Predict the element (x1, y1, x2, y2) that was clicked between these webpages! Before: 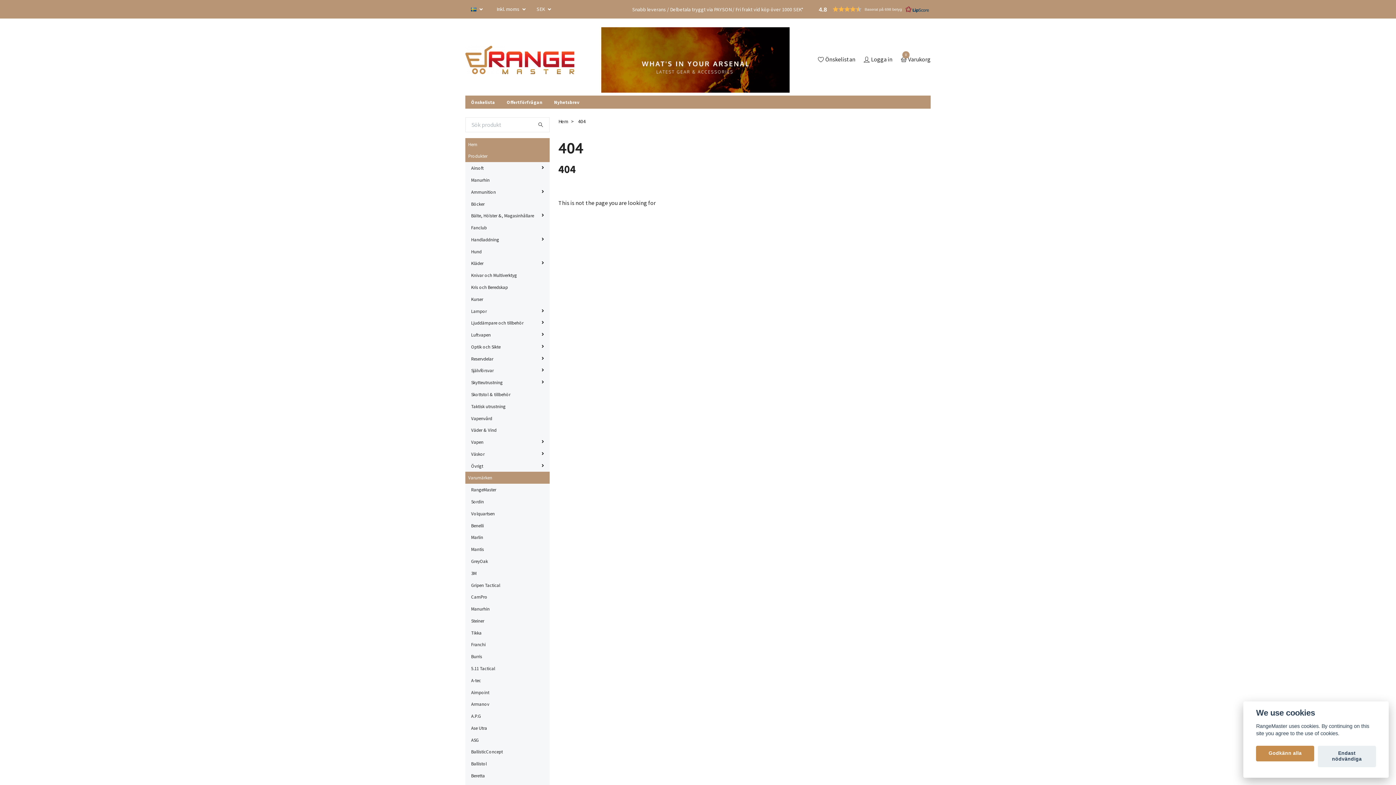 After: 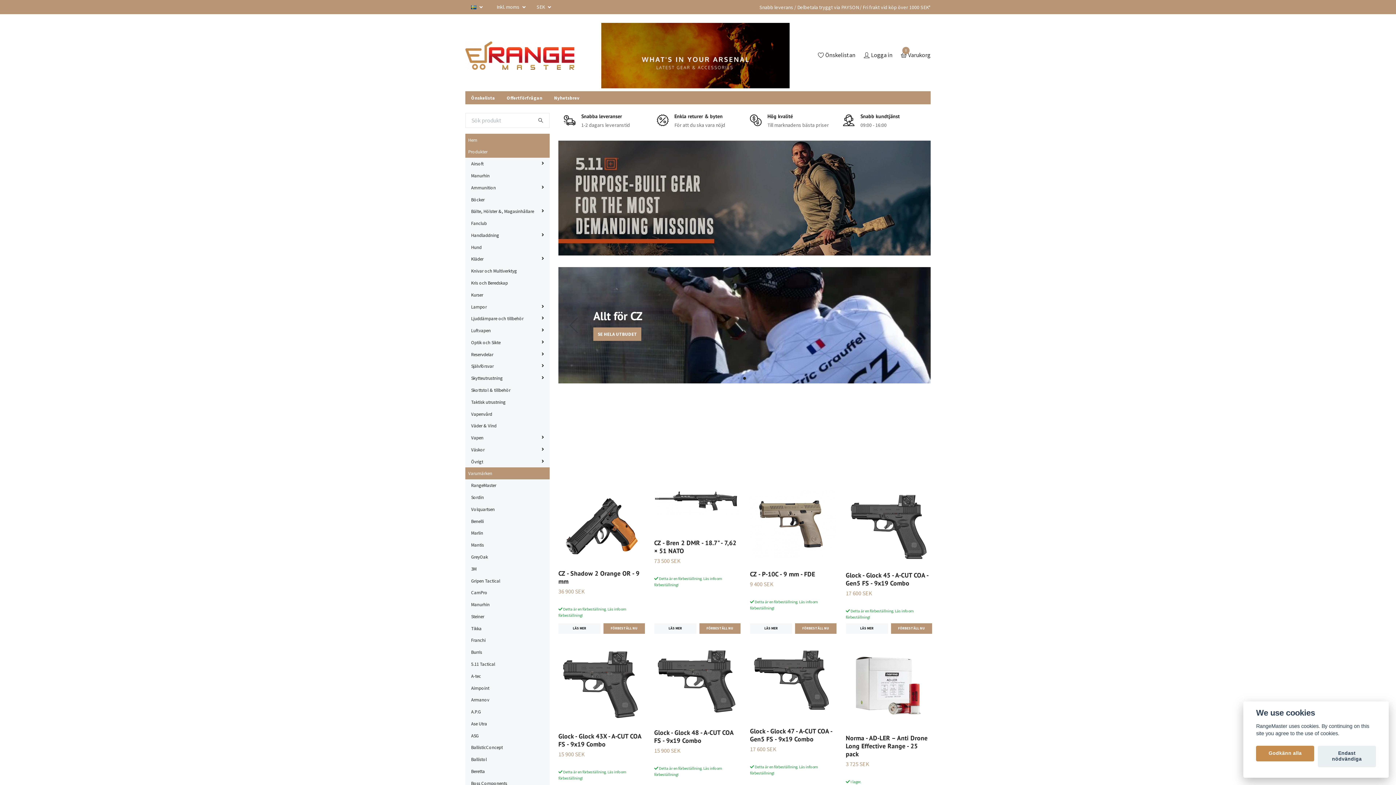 Action: bbox: (465, 45, 574, 74)